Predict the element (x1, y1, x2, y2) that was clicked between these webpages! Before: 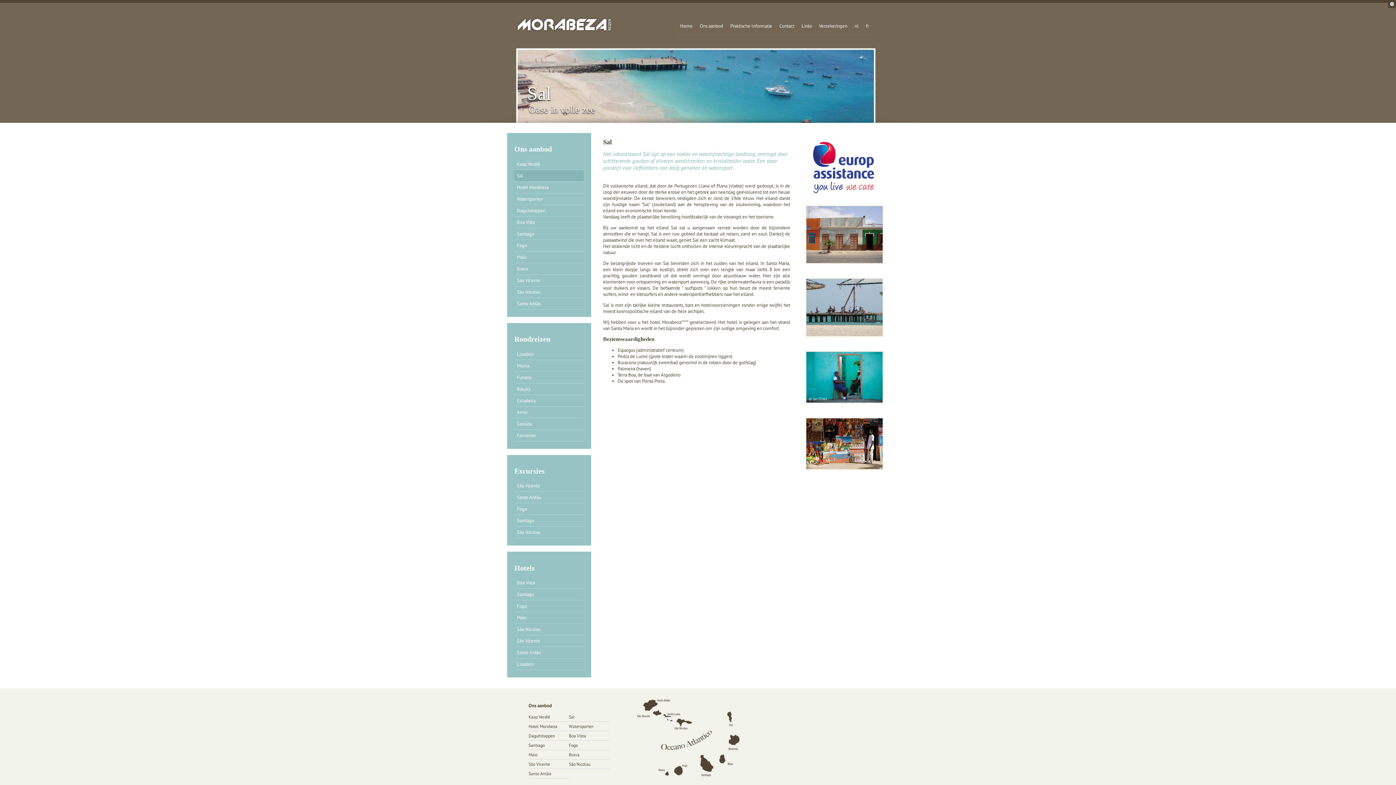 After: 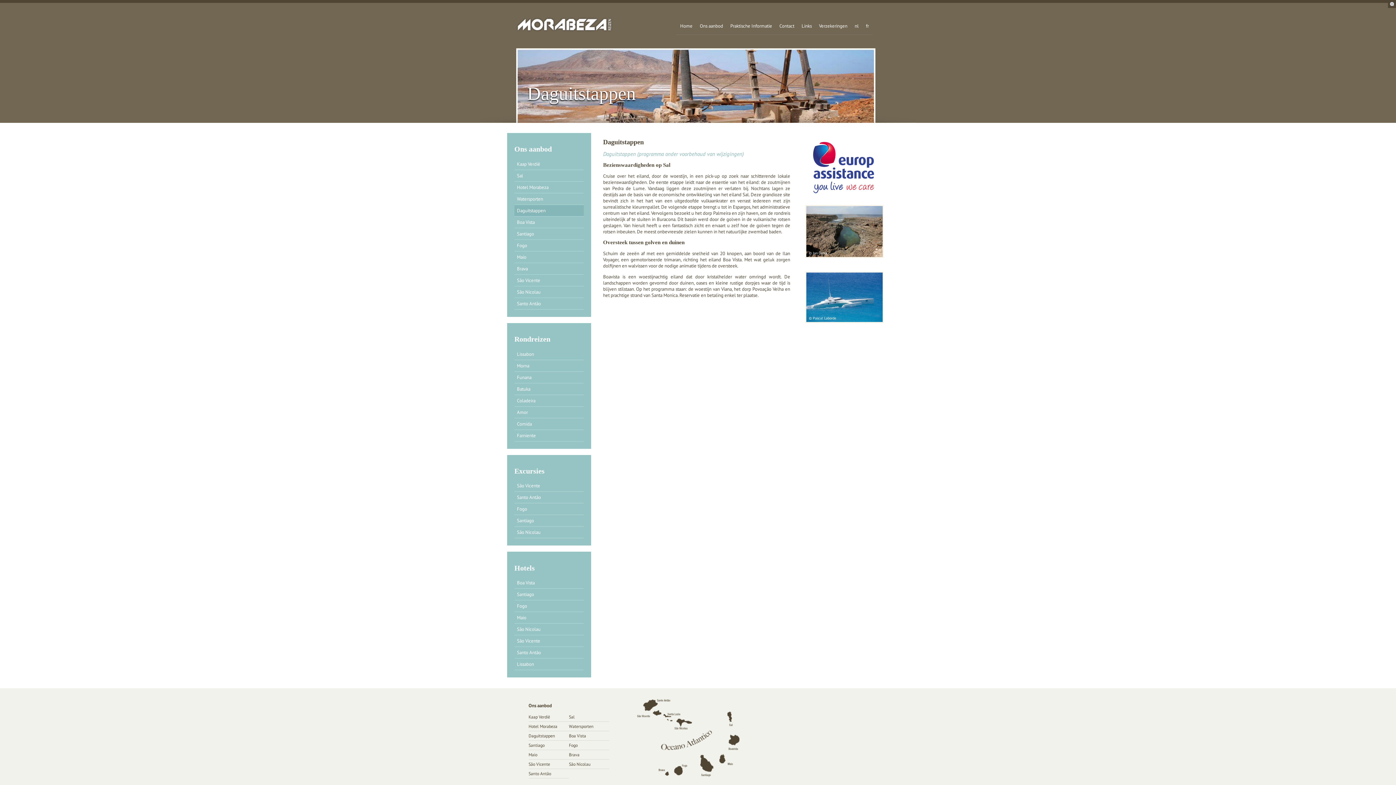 Action: bbox: (517, 207, 545, 213) label: Daguitstappen